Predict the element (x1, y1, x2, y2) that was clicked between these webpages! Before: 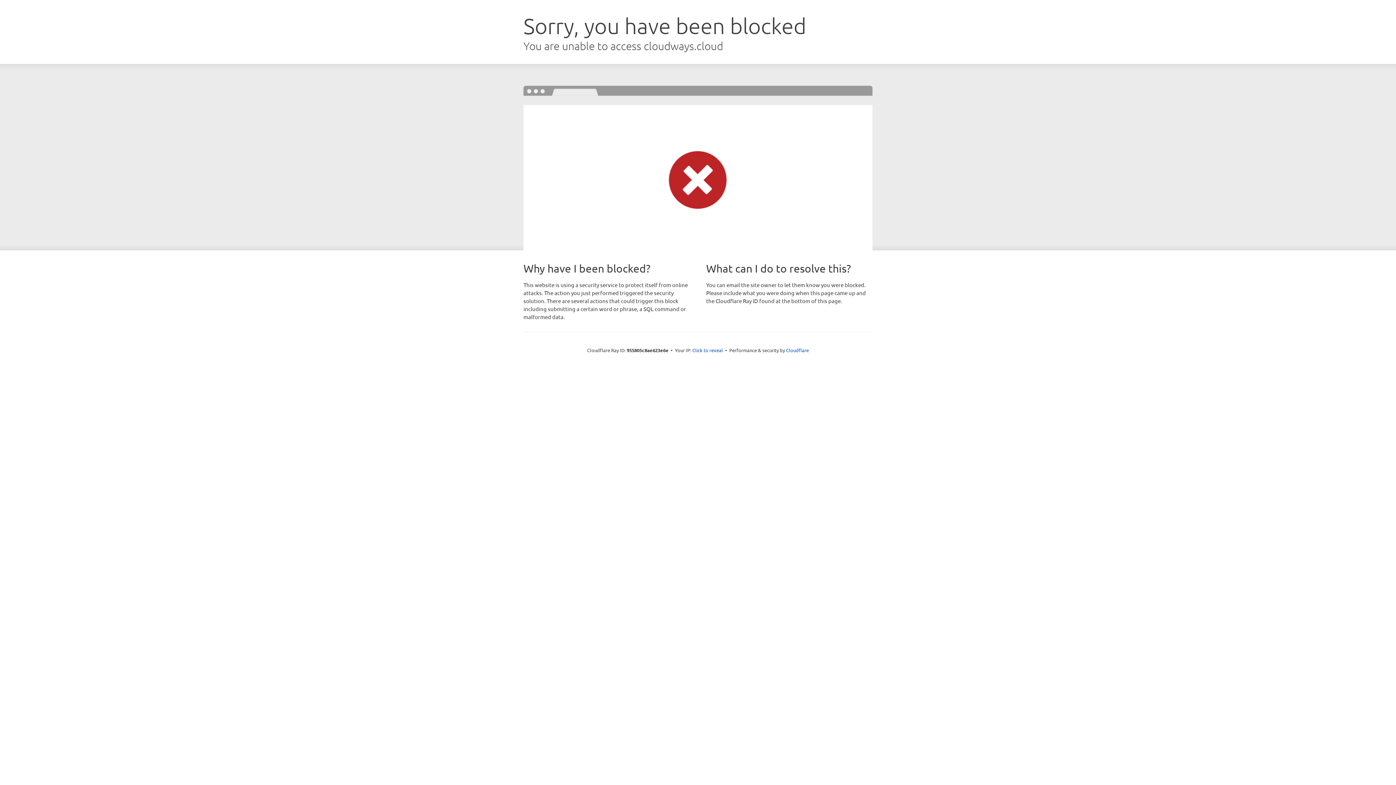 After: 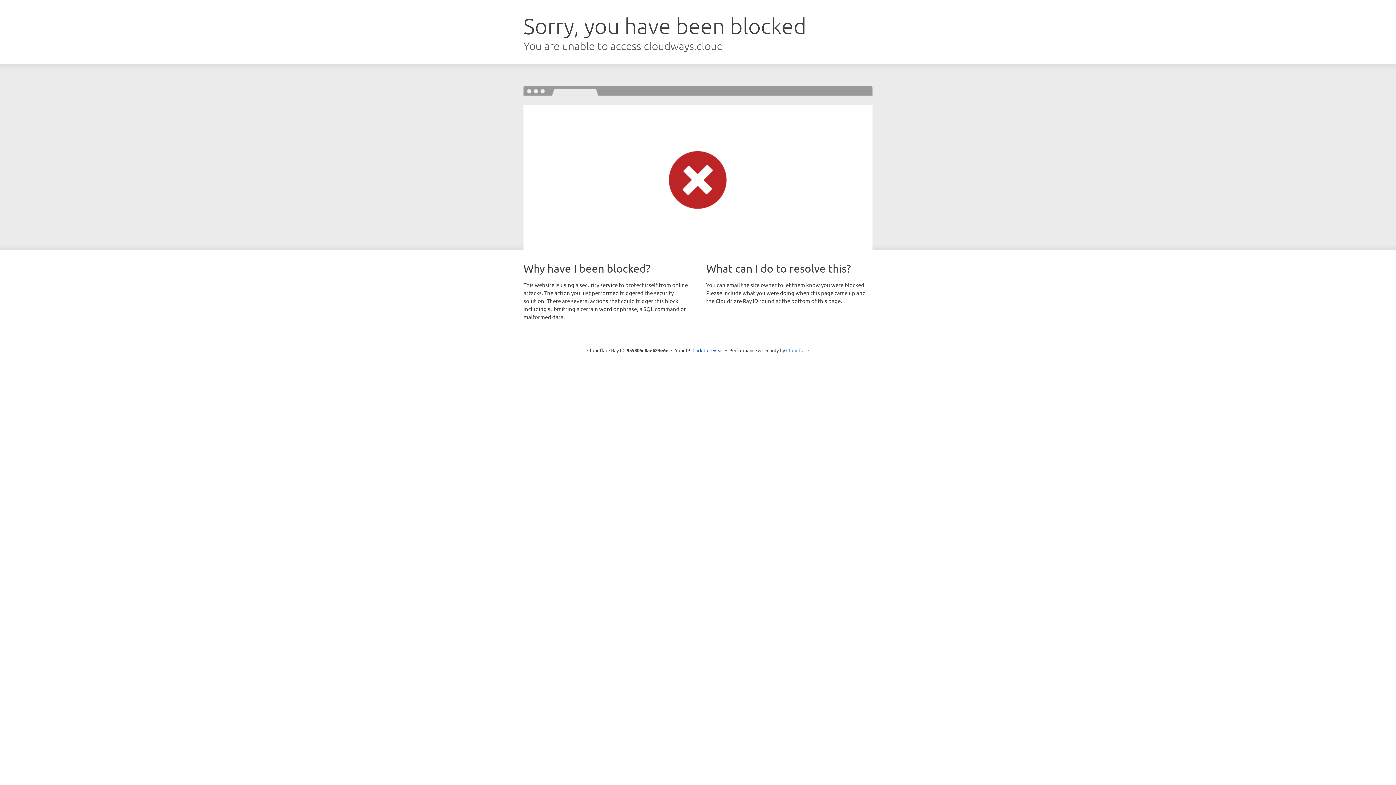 Action: bbox: (786, 347, 809, 353) label: Cloudflare